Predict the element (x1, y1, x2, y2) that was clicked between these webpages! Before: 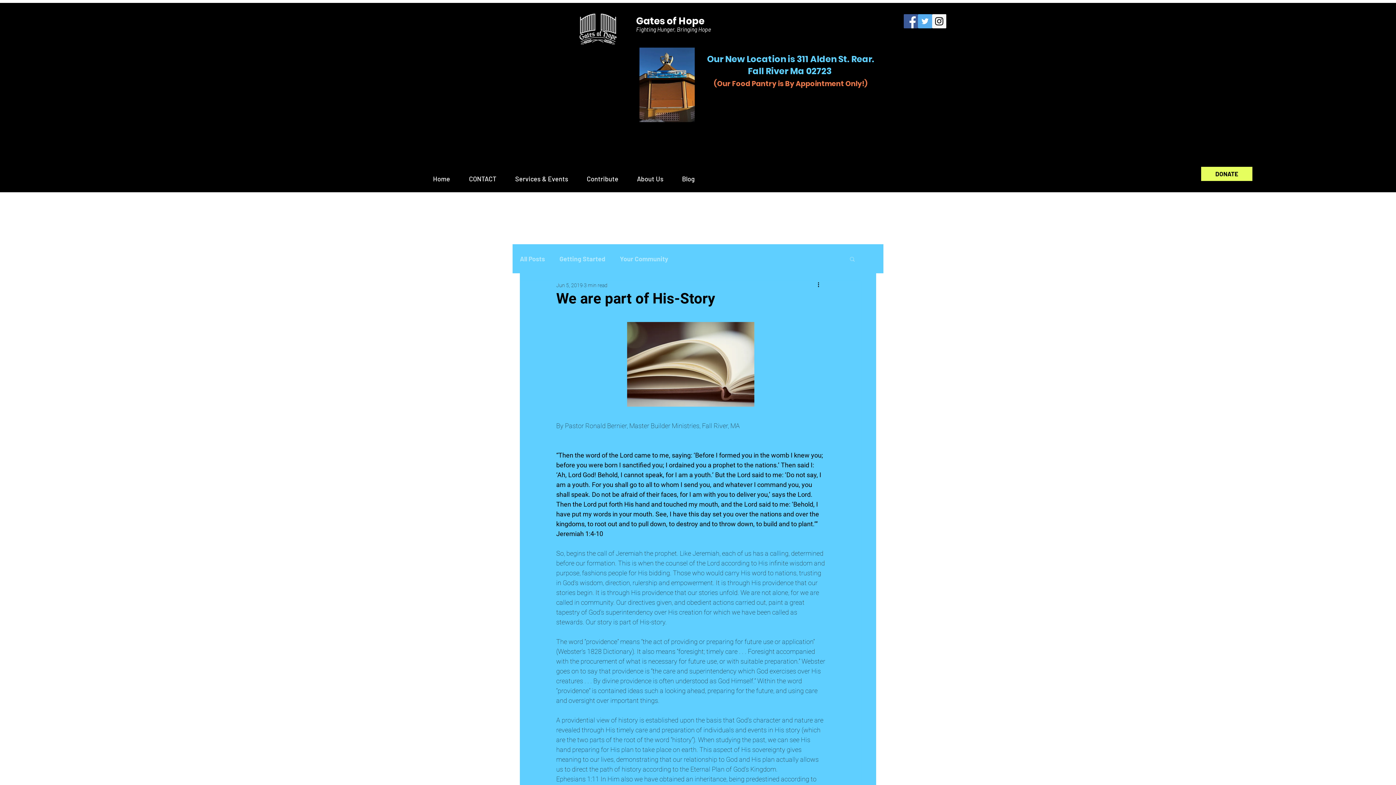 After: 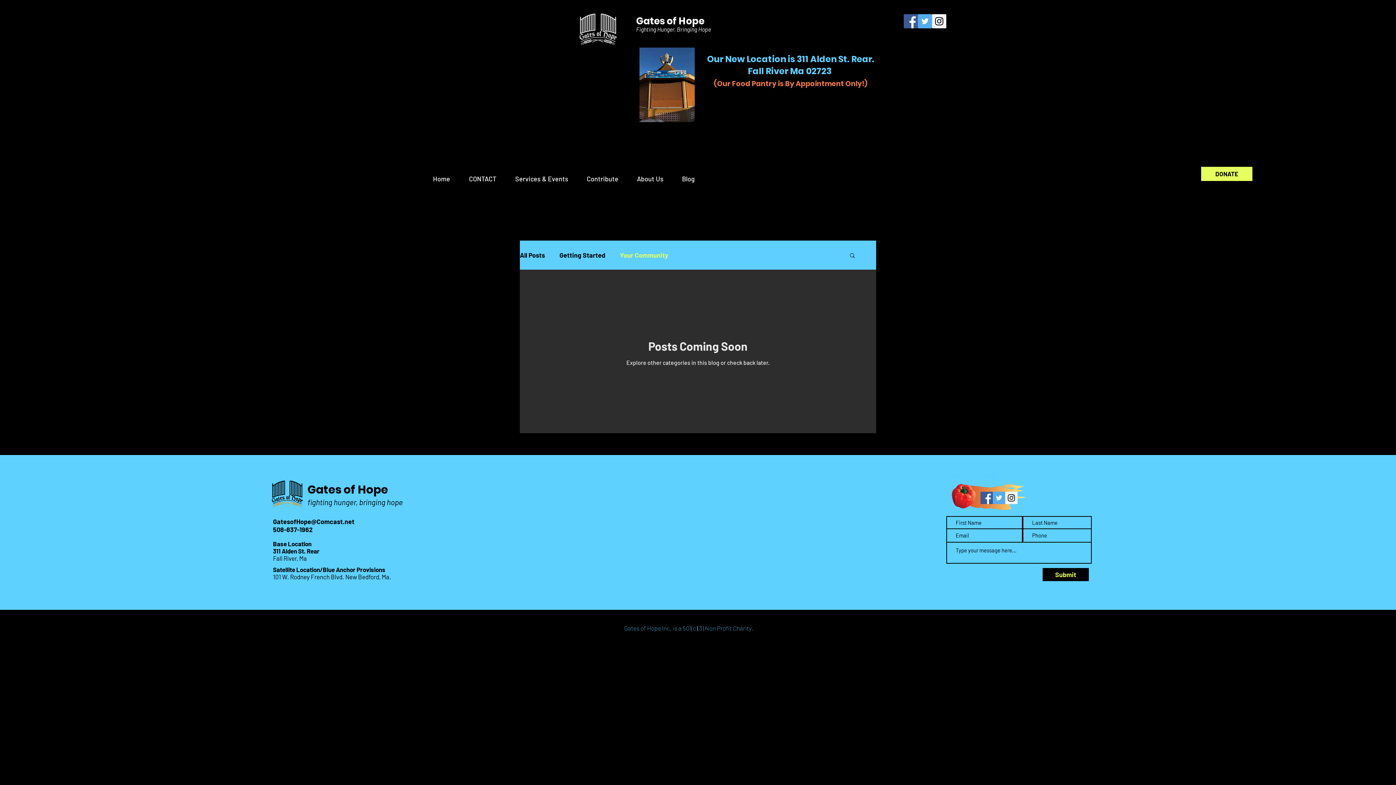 Action: bbox: (620, 254, 668, 263) label: Your Community